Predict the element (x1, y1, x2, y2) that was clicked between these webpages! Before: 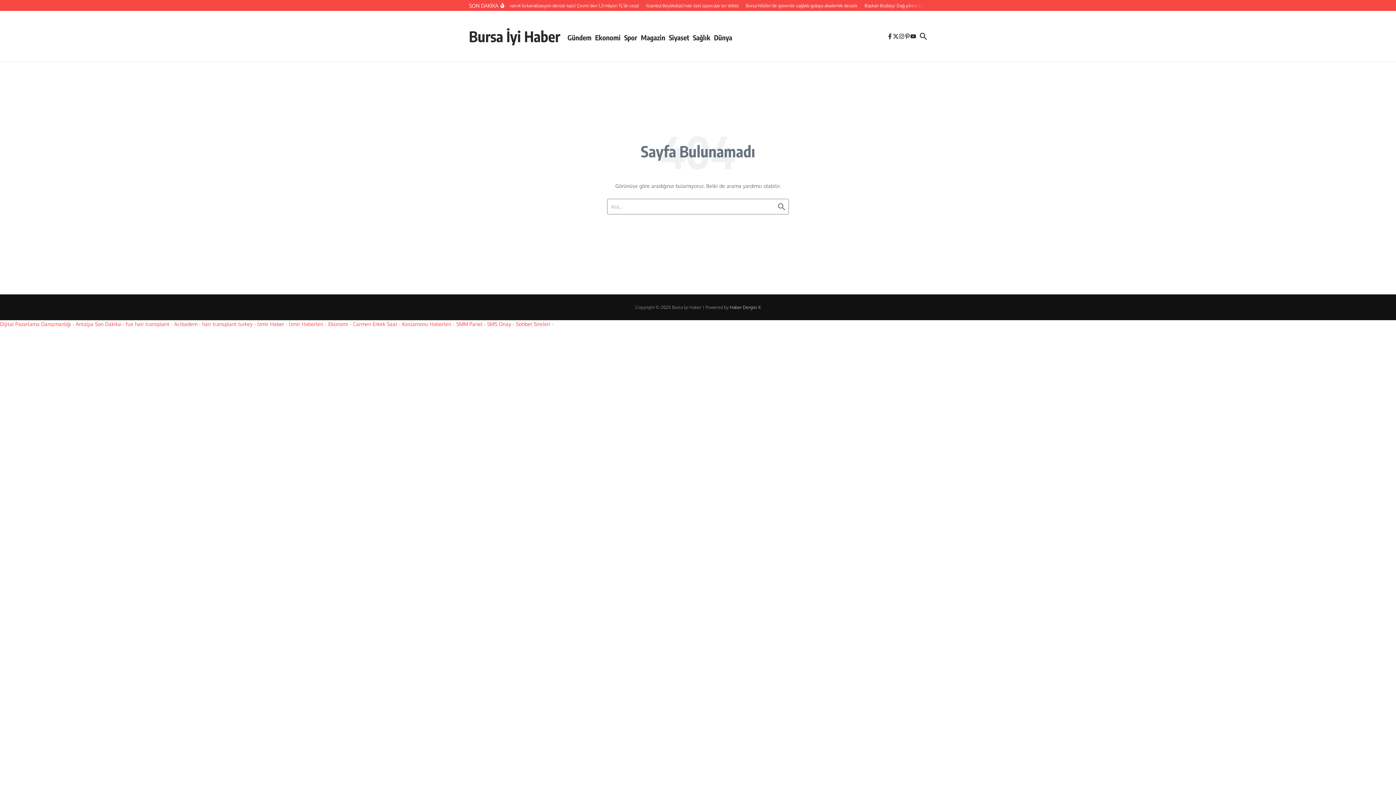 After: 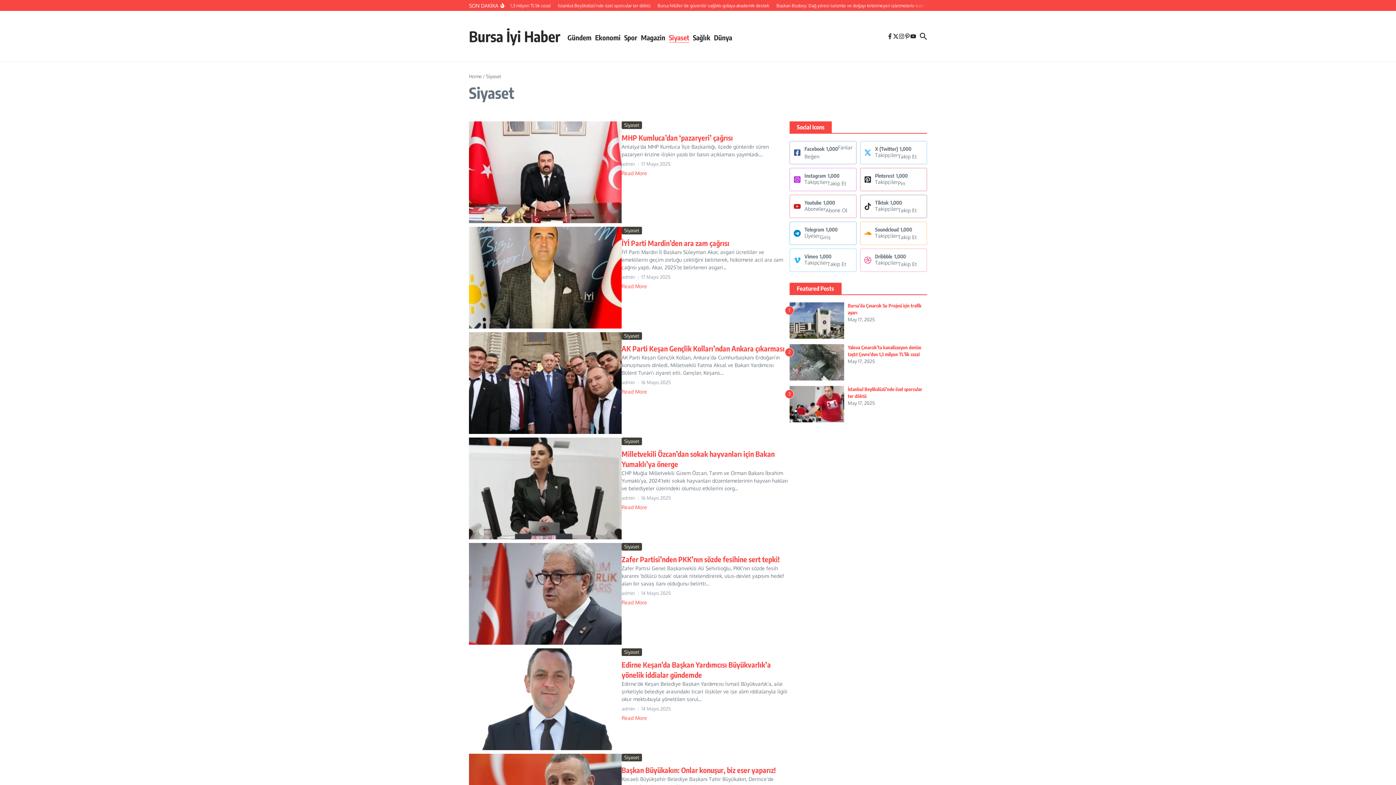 Action: bbox: (669, 30, 689, 42) label: Siyaset